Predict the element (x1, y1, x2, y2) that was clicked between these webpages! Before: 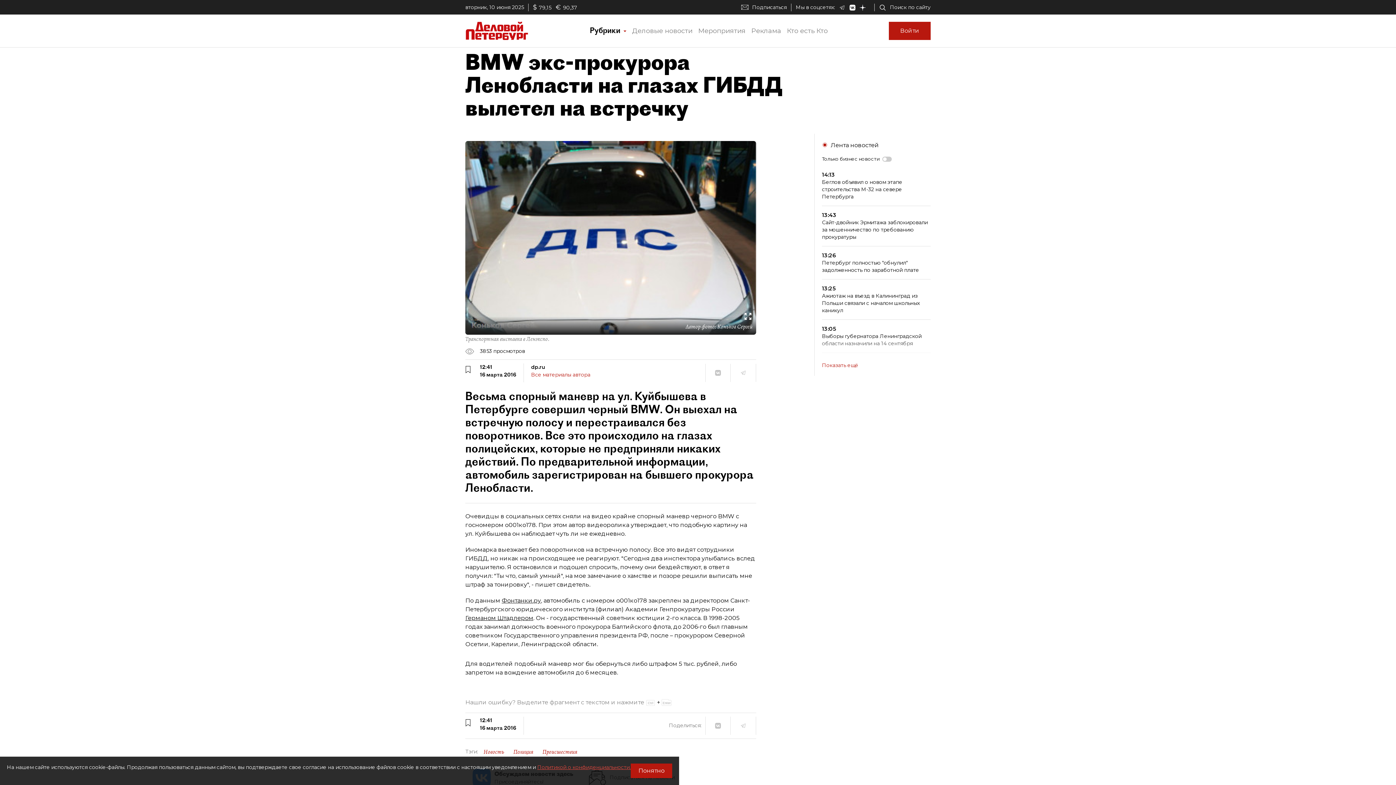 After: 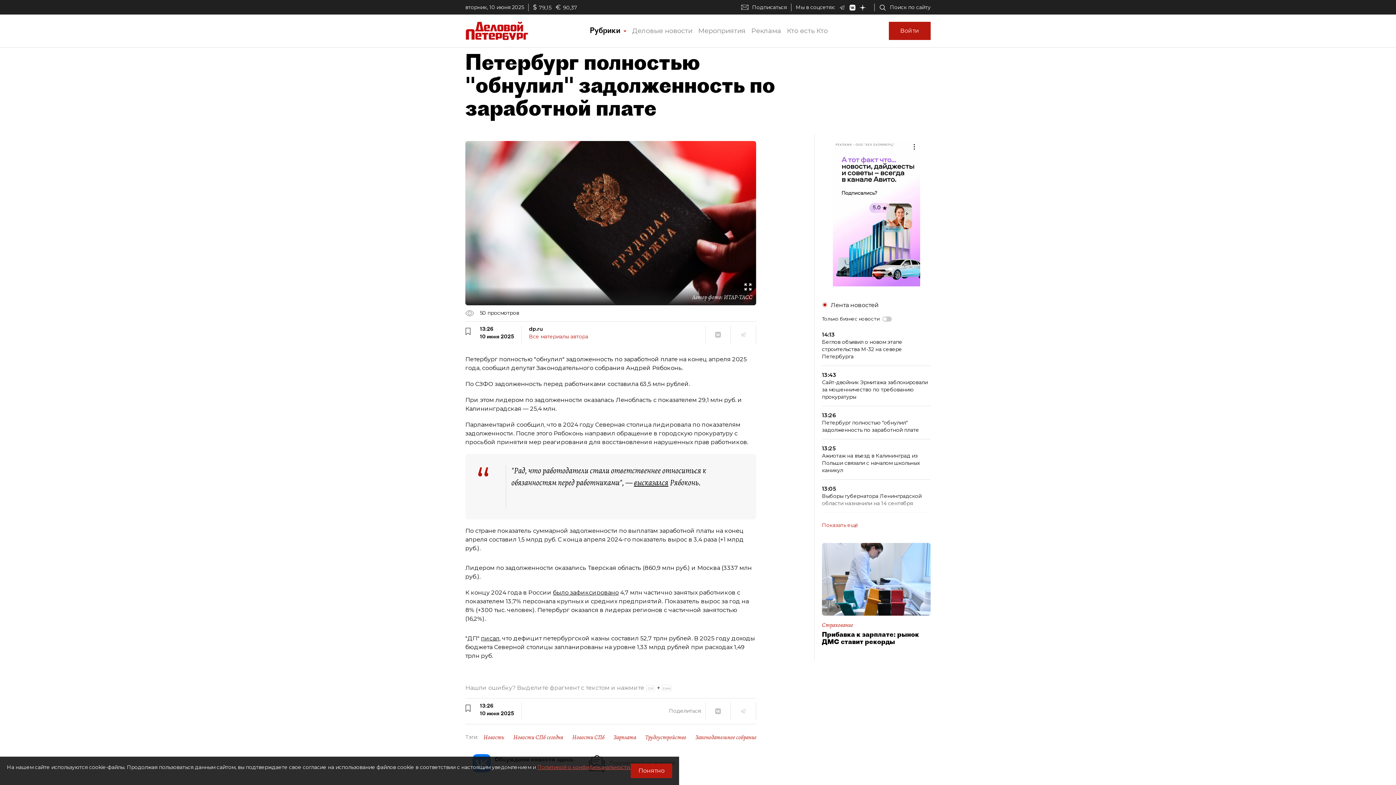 Action: bbox: (822, 252, 930, 279) label: 13:26
Петербург полностью "обнулил" задолженность по заработной плате